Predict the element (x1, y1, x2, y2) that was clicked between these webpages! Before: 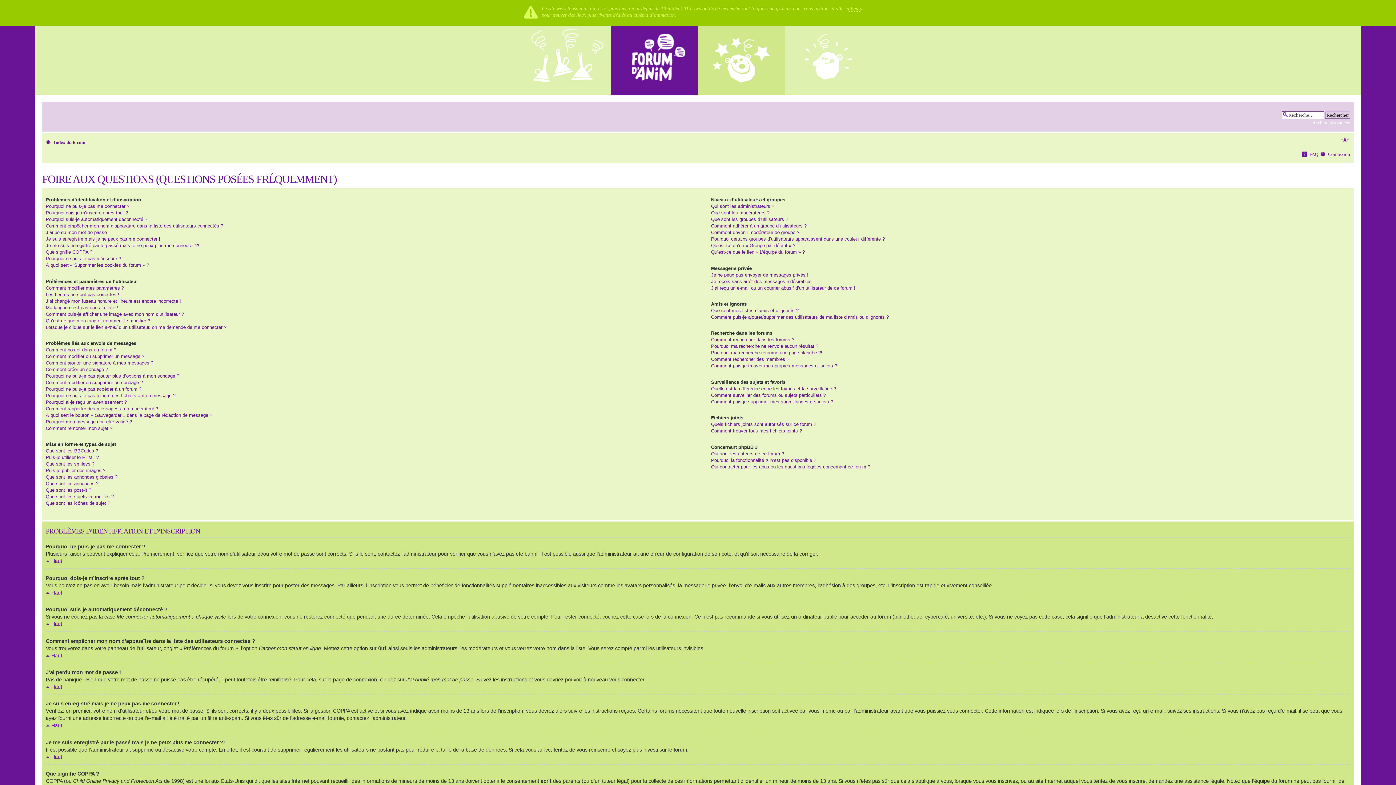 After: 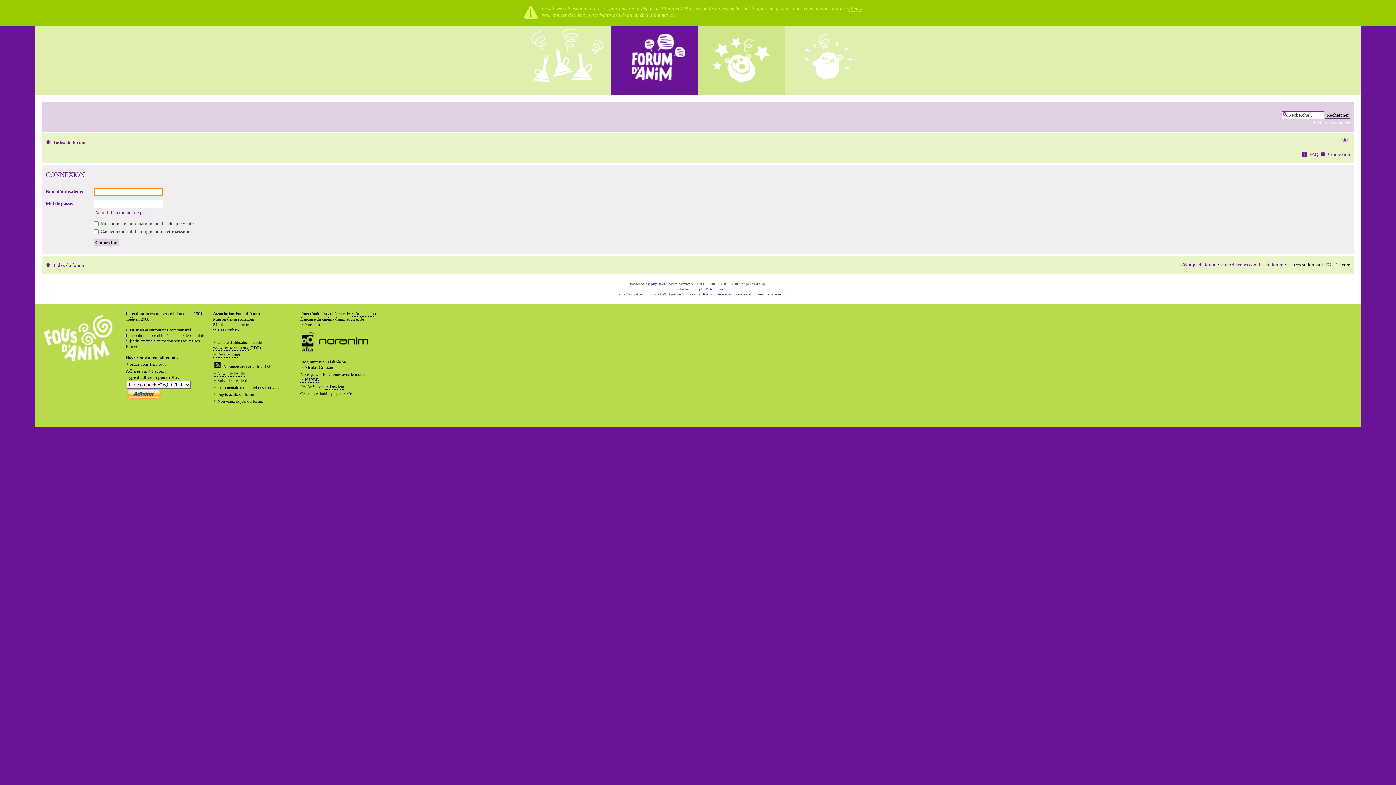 Action: label: Connexion bbox: (1328, 151, 1350, 157)